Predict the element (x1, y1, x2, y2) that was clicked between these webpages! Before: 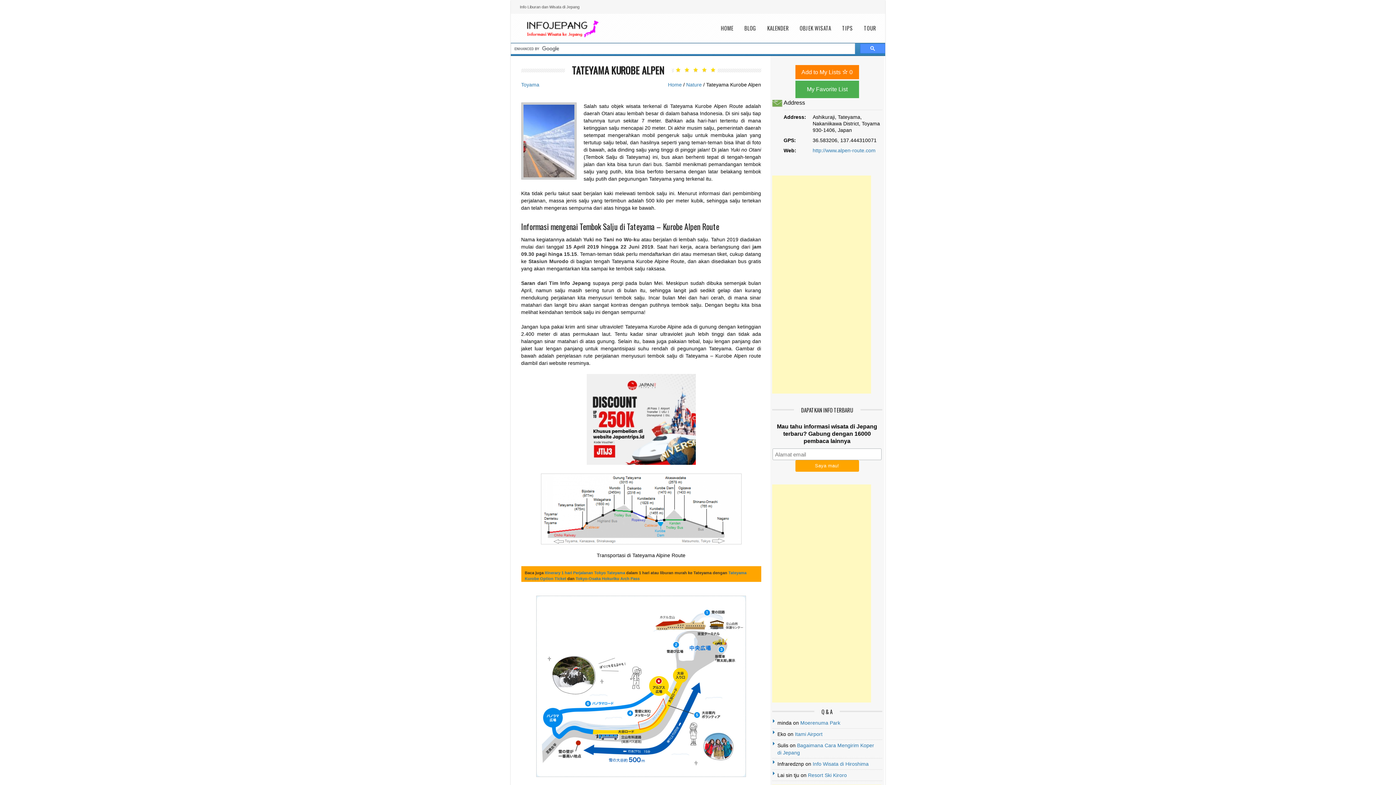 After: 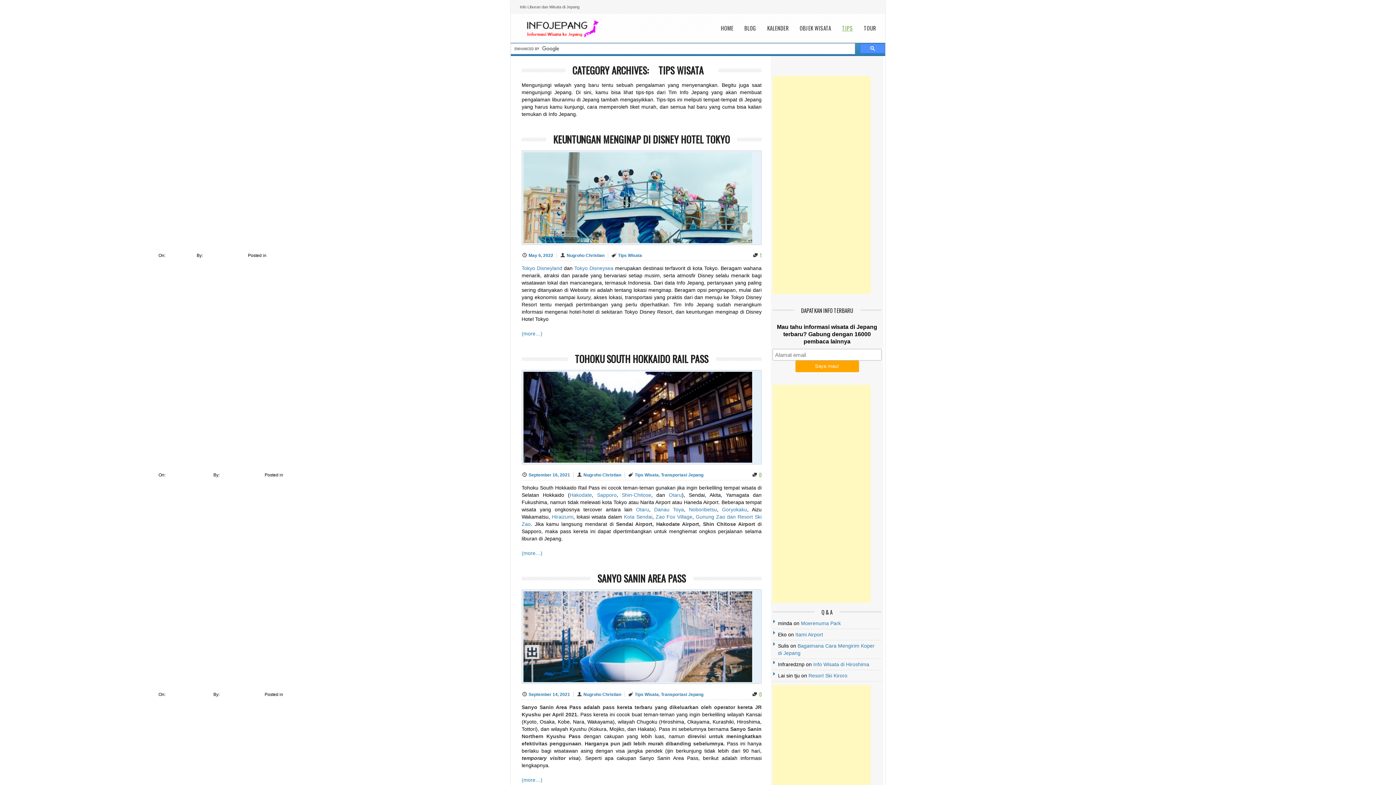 Action: bbox: (842, 24, 853, 31) label: TIPS